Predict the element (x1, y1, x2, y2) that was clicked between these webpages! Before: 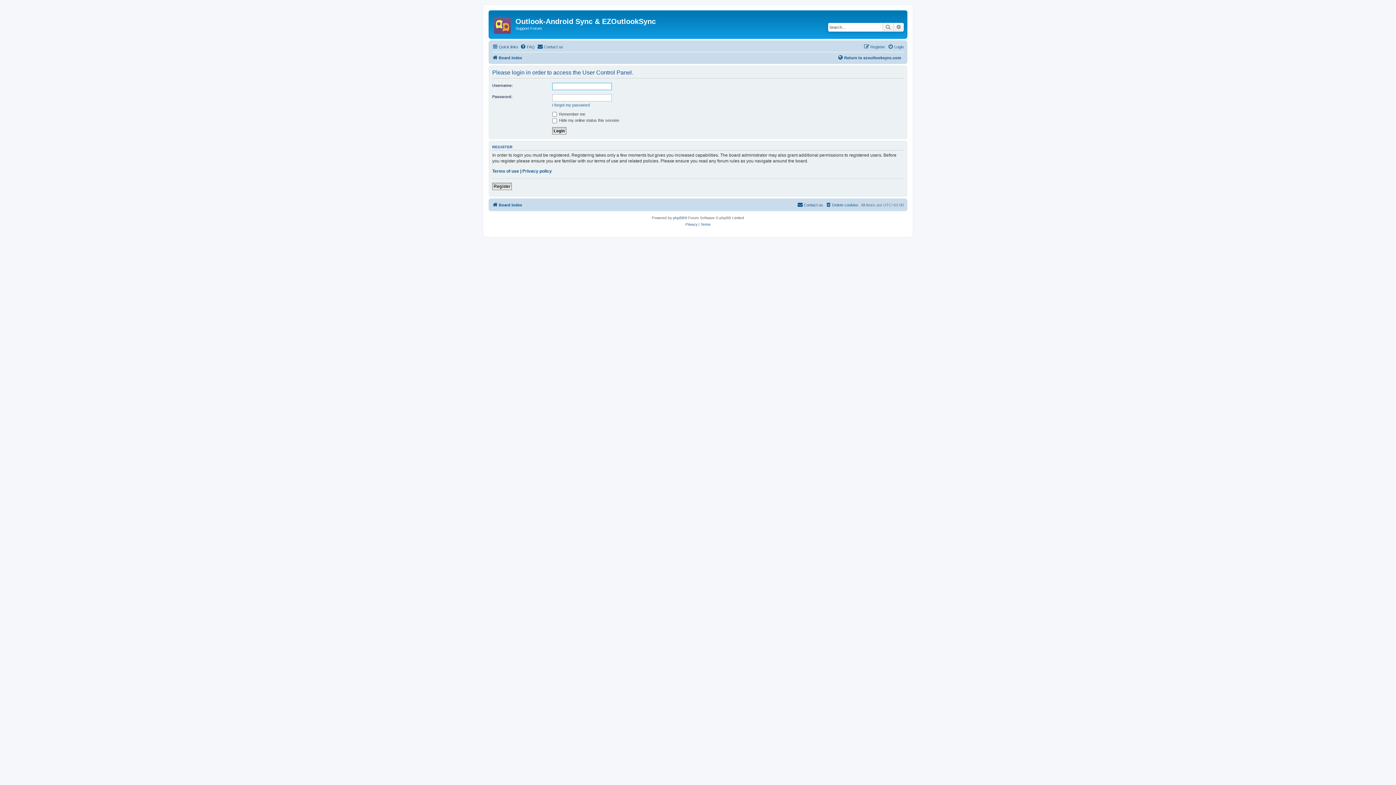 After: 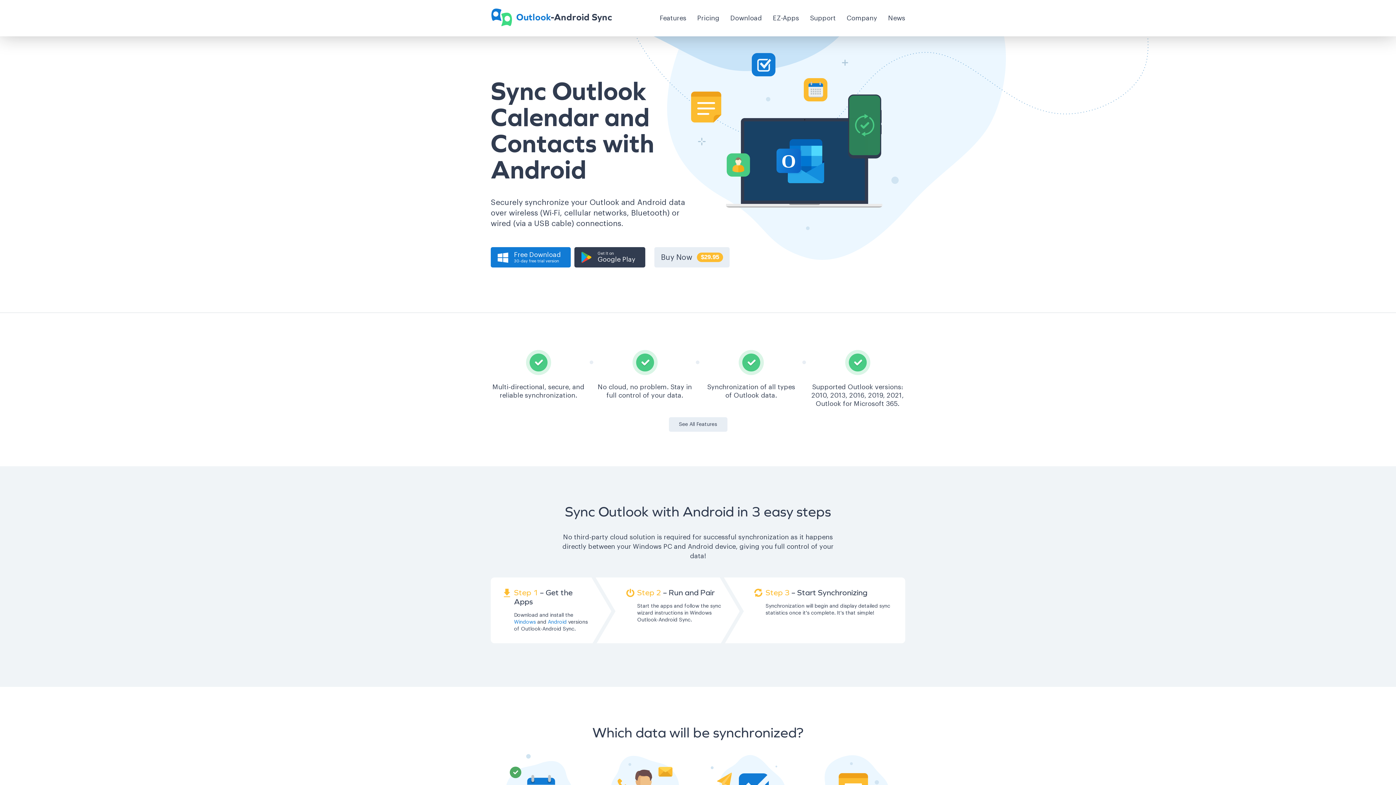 Action: label: Return to ezoutlooksync.com bbox: (837, 53, 901, 62)